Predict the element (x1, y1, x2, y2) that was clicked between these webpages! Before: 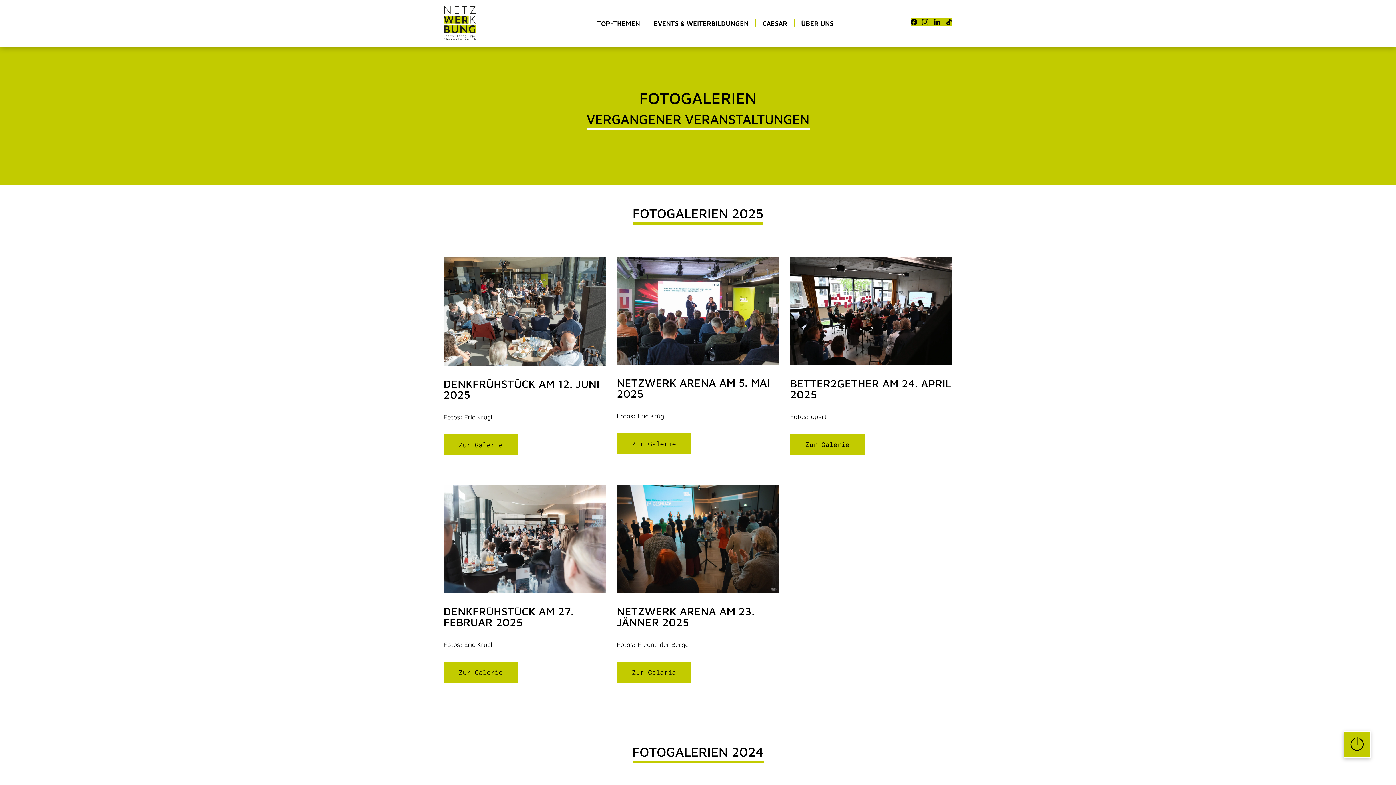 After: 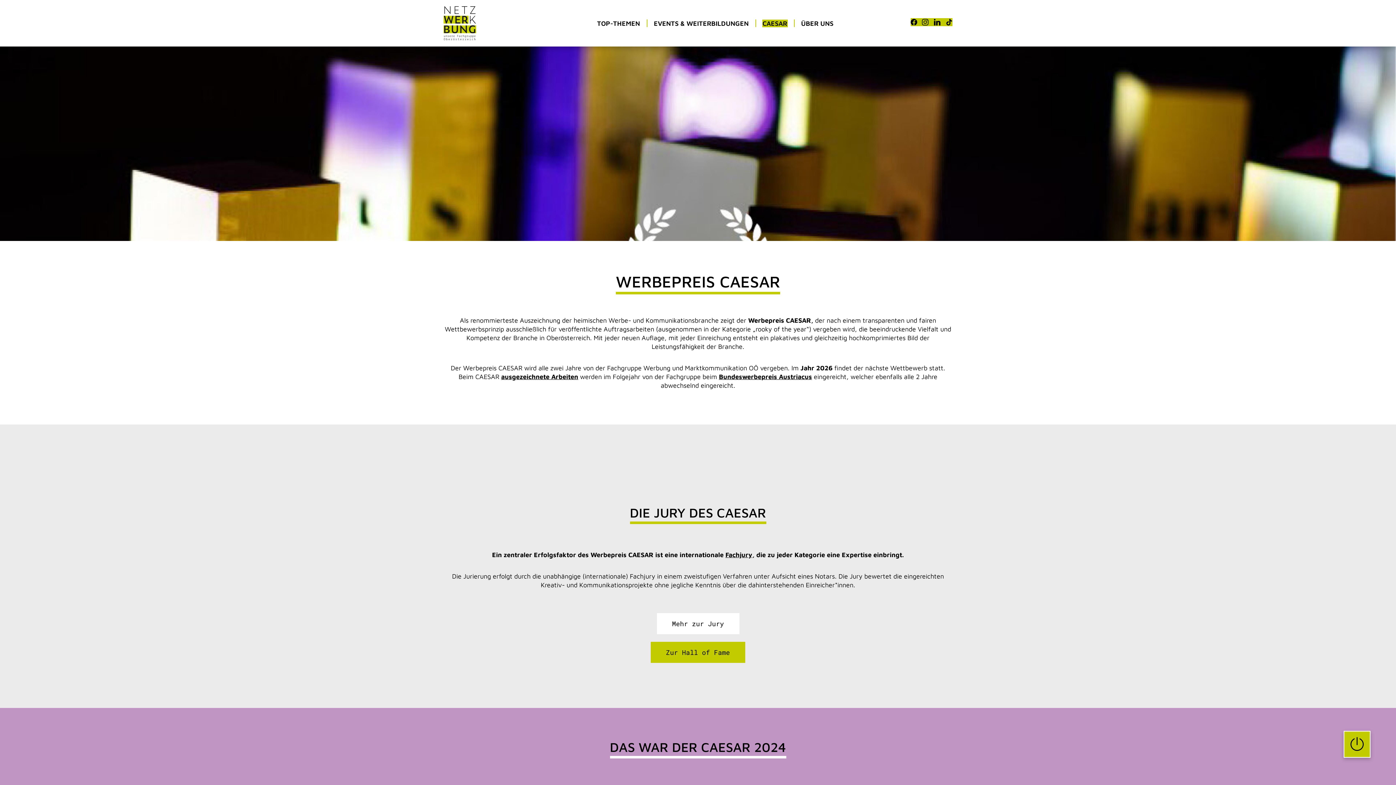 Action: bbox: (760, 5, 789, 41) label: CAESAR